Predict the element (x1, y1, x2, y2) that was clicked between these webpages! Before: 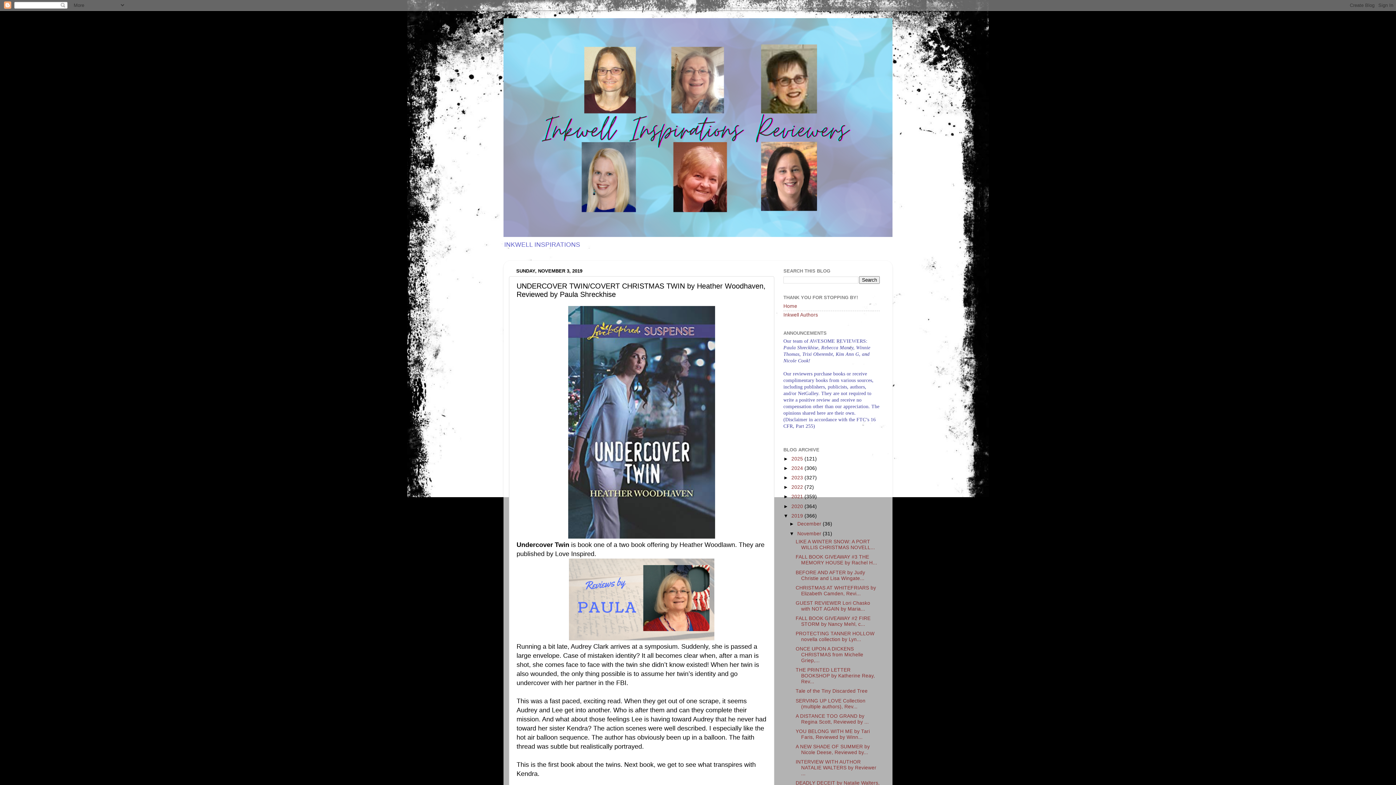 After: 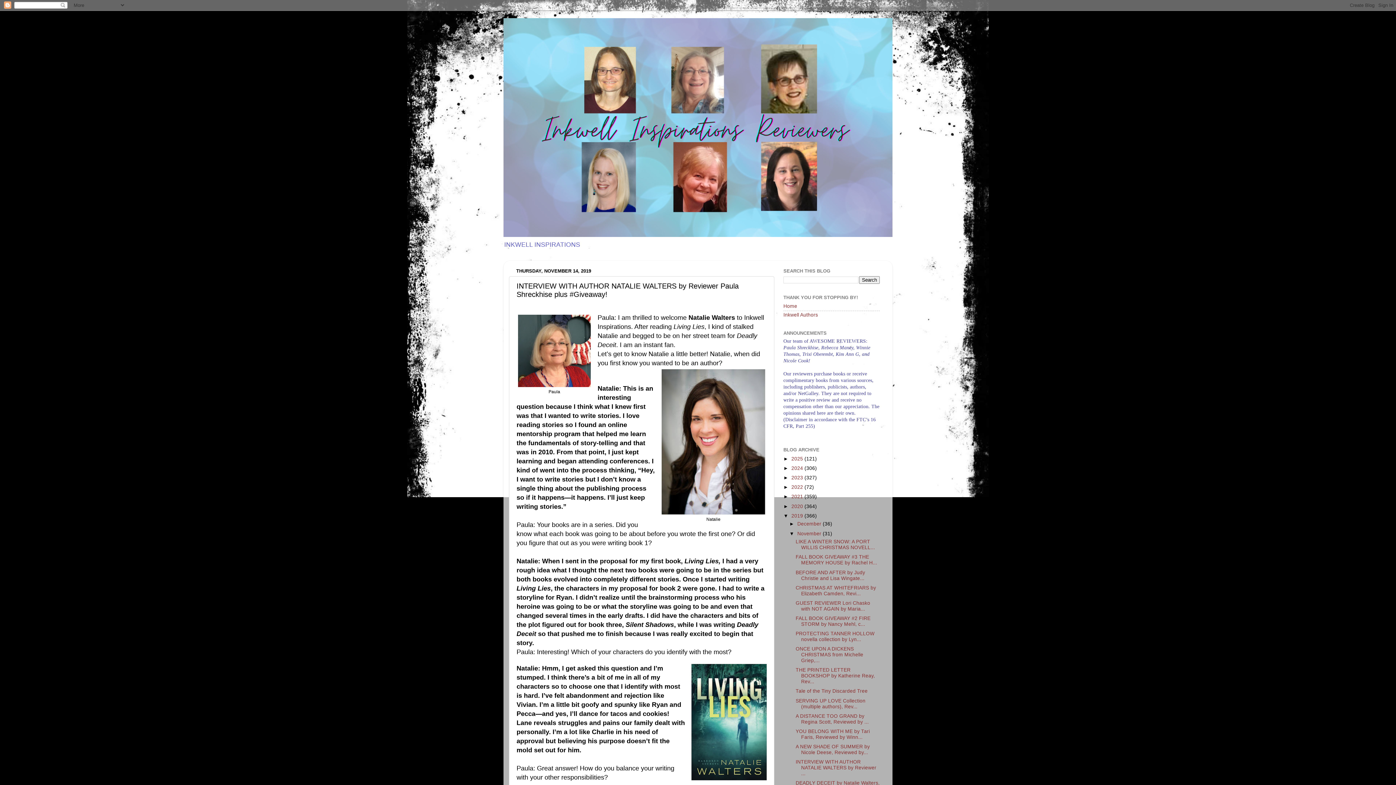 Action: bbox: (795, 759, 876, 776) label: INTERVIEW WITH AUTHOR NATALIE WALTERS by Reviewer ...